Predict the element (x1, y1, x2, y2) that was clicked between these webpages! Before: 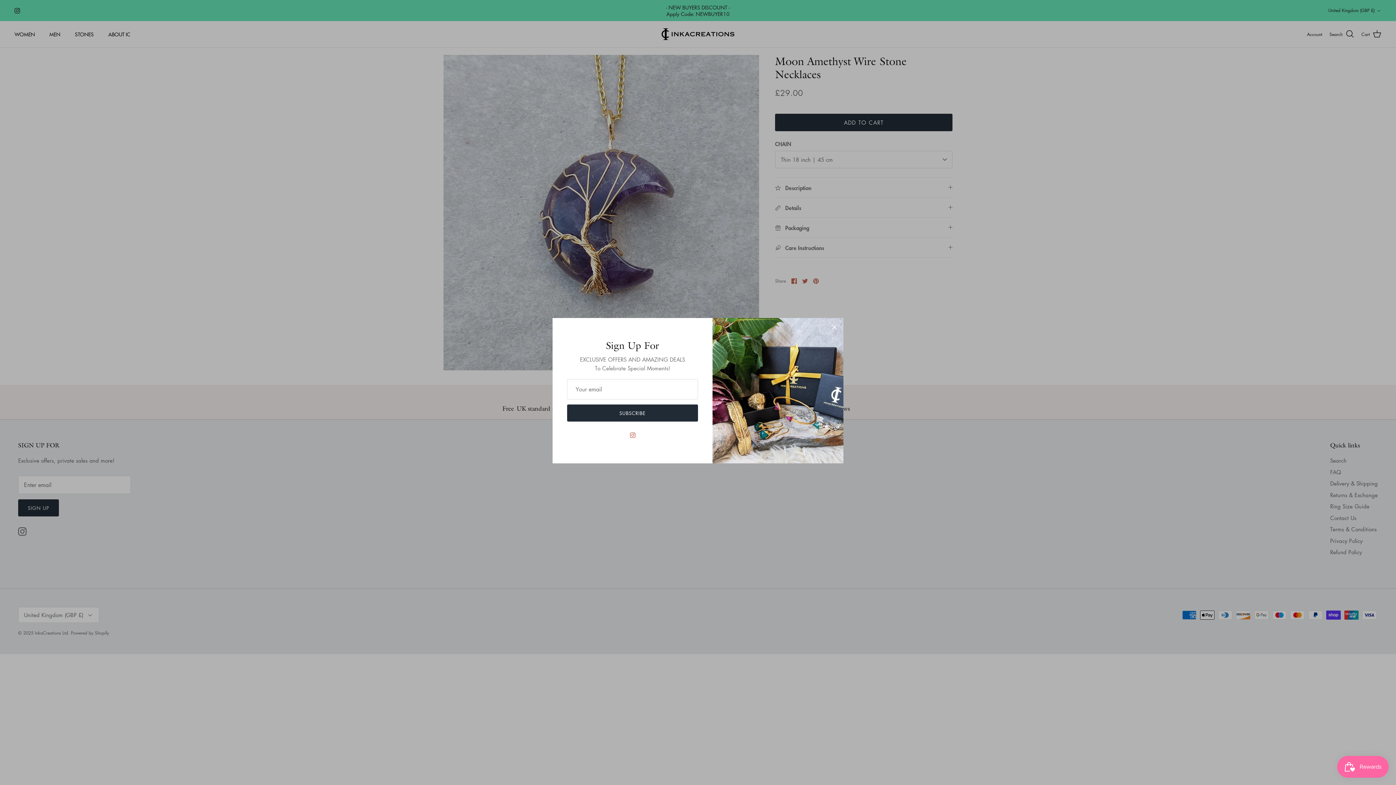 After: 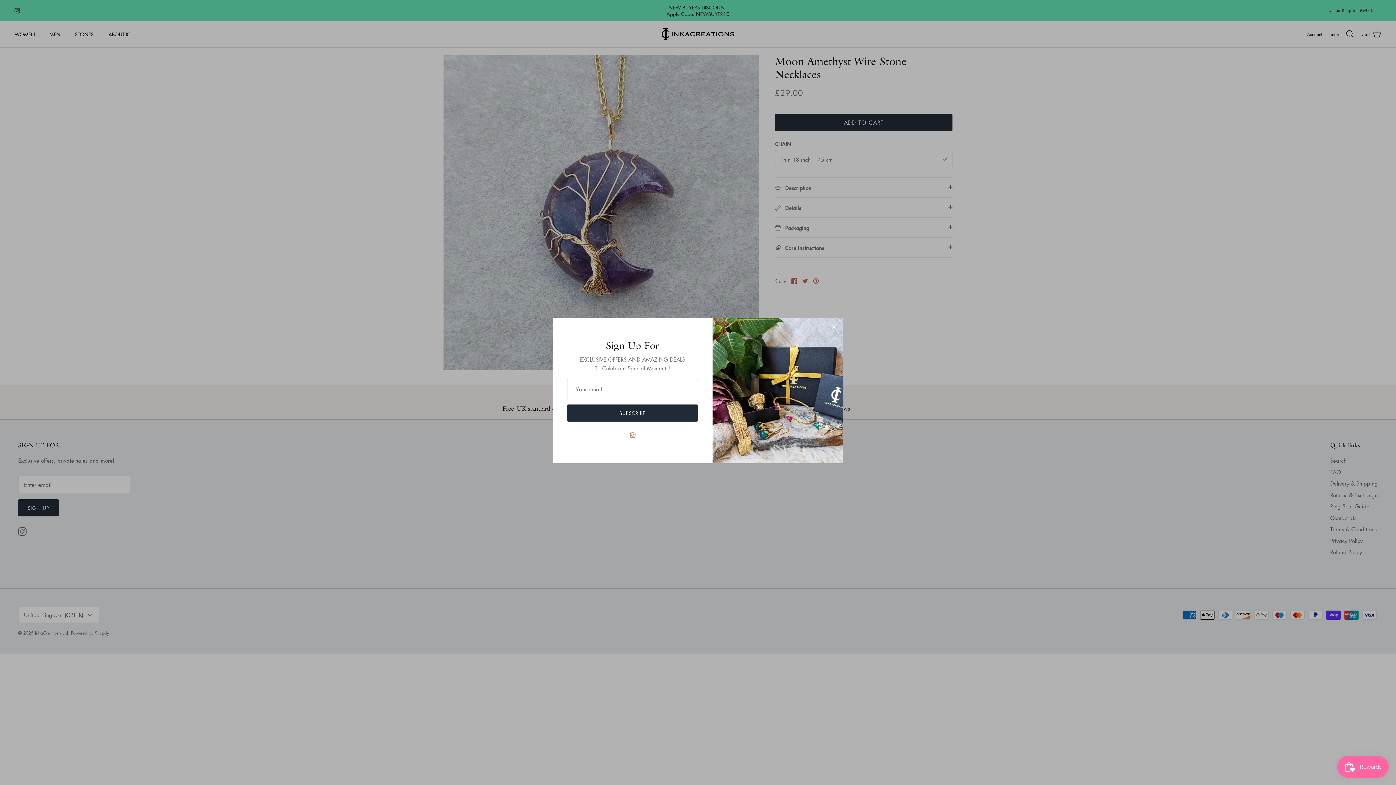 Action: bbox: (630, 432, 635, 438) label: Instagram